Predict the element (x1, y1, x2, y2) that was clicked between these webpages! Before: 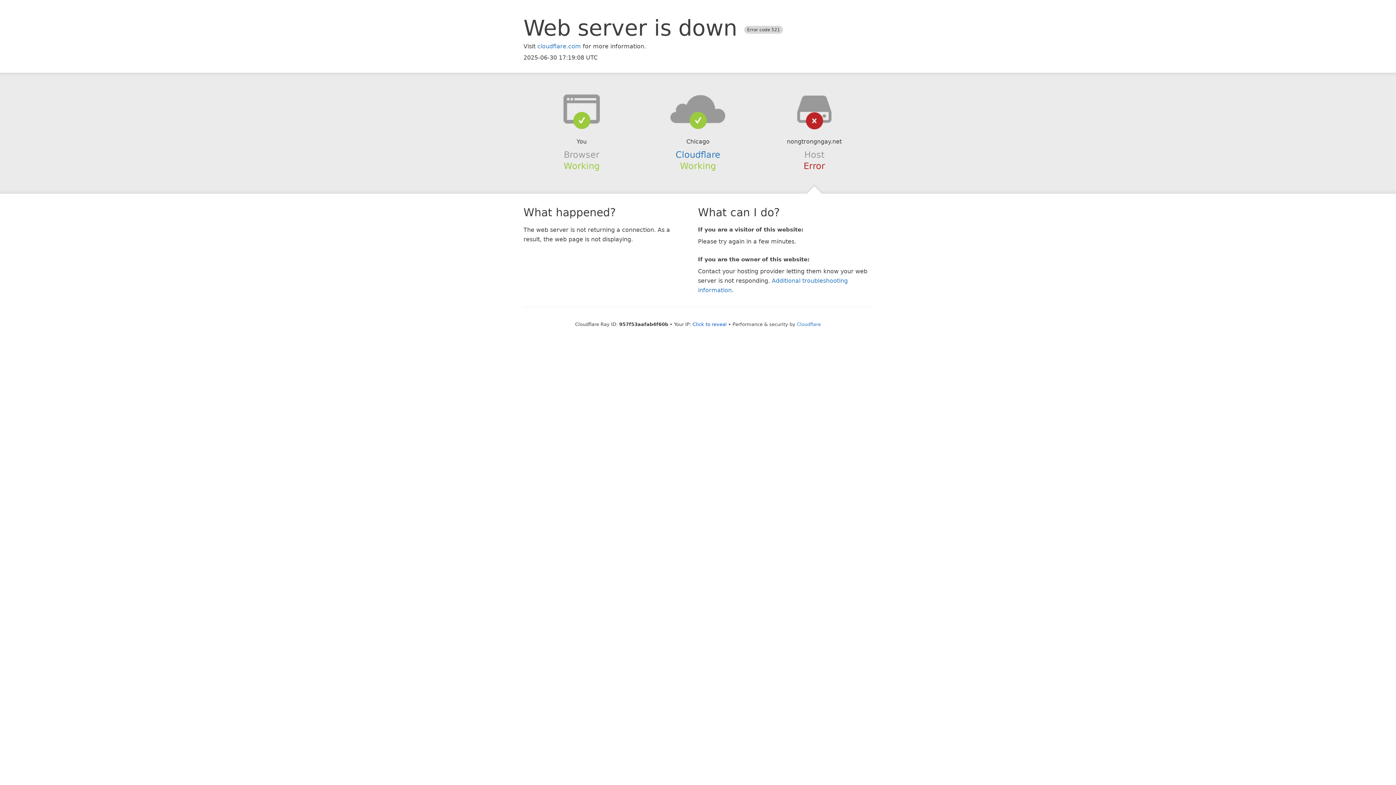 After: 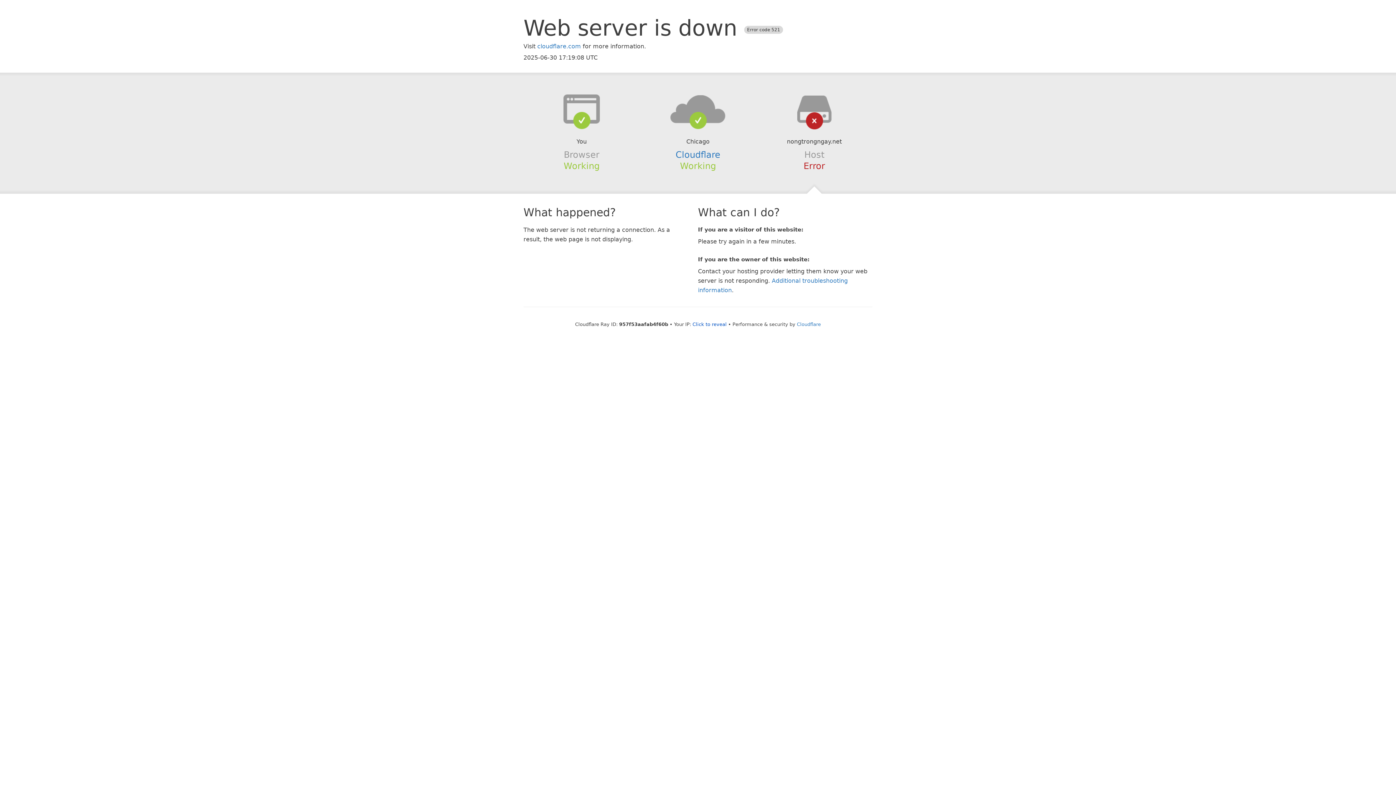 Action: bbox: (639, 94, 756, 123)